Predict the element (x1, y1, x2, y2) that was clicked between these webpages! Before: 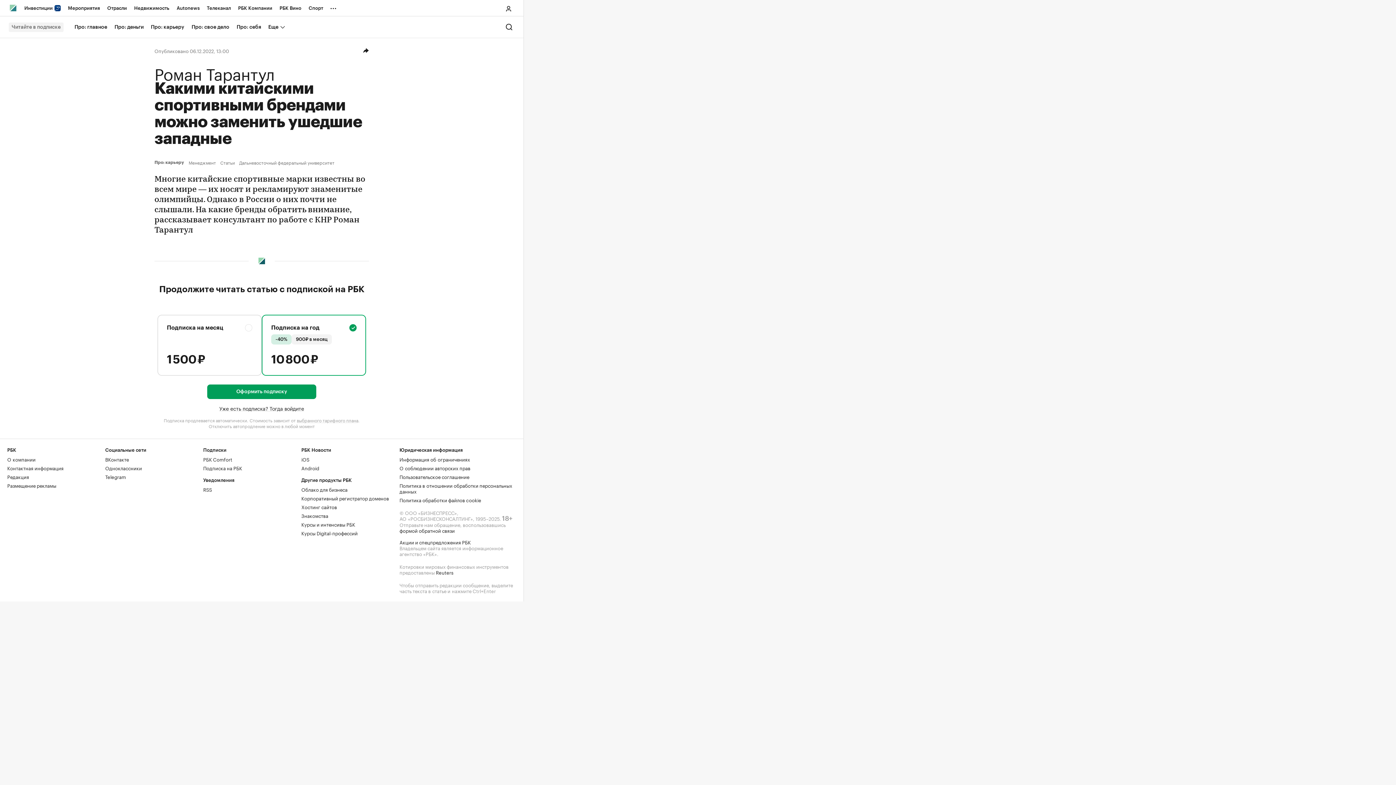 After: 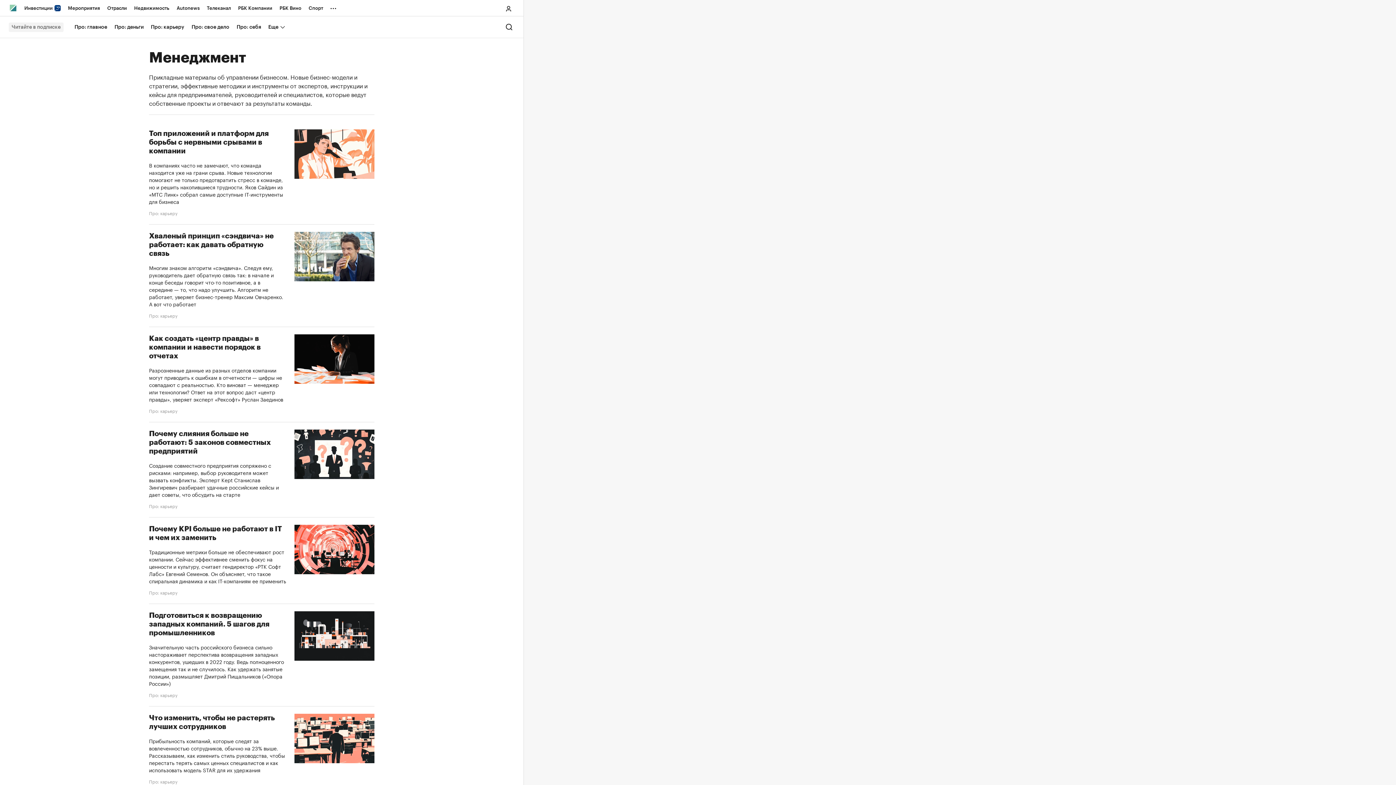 Action: bbox: (188, 160, 216, 164) label: Менеджмент